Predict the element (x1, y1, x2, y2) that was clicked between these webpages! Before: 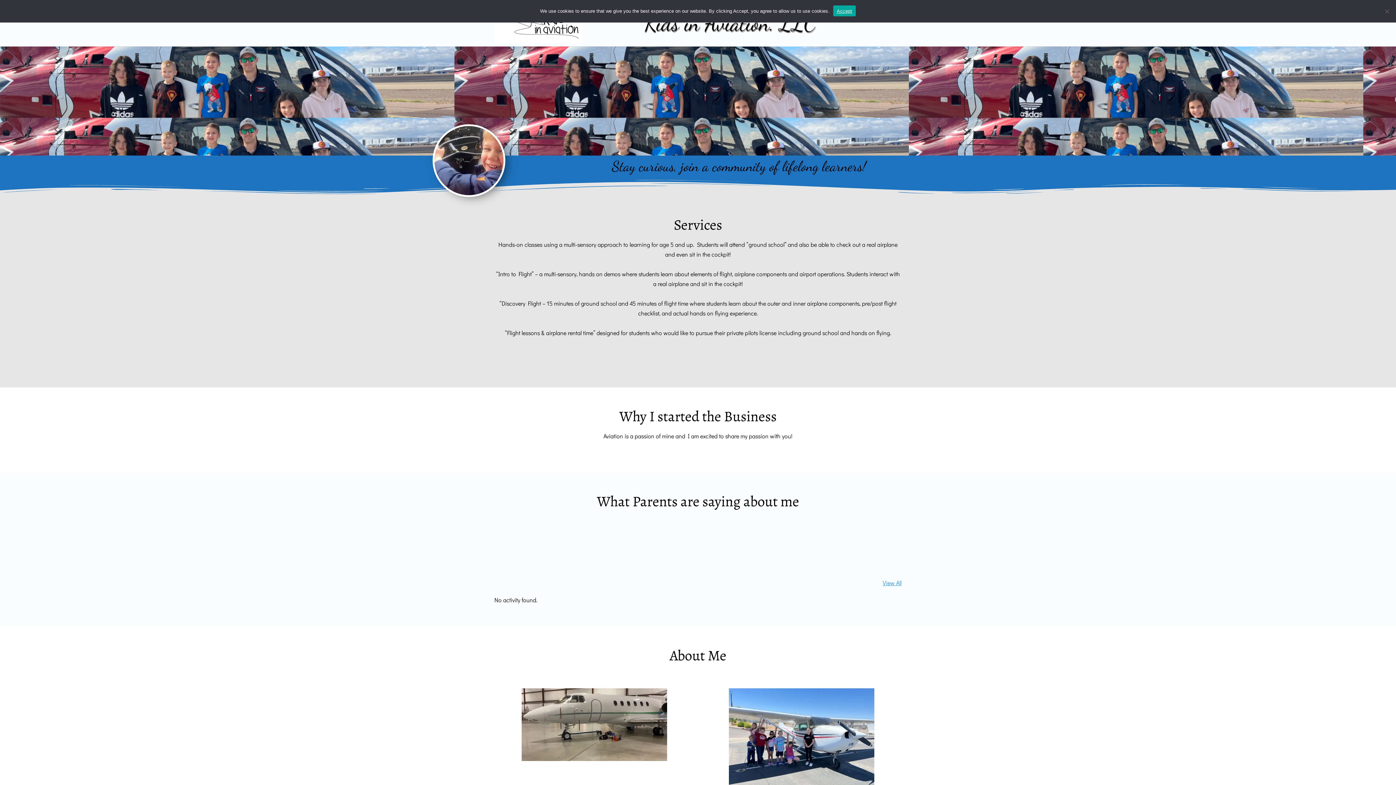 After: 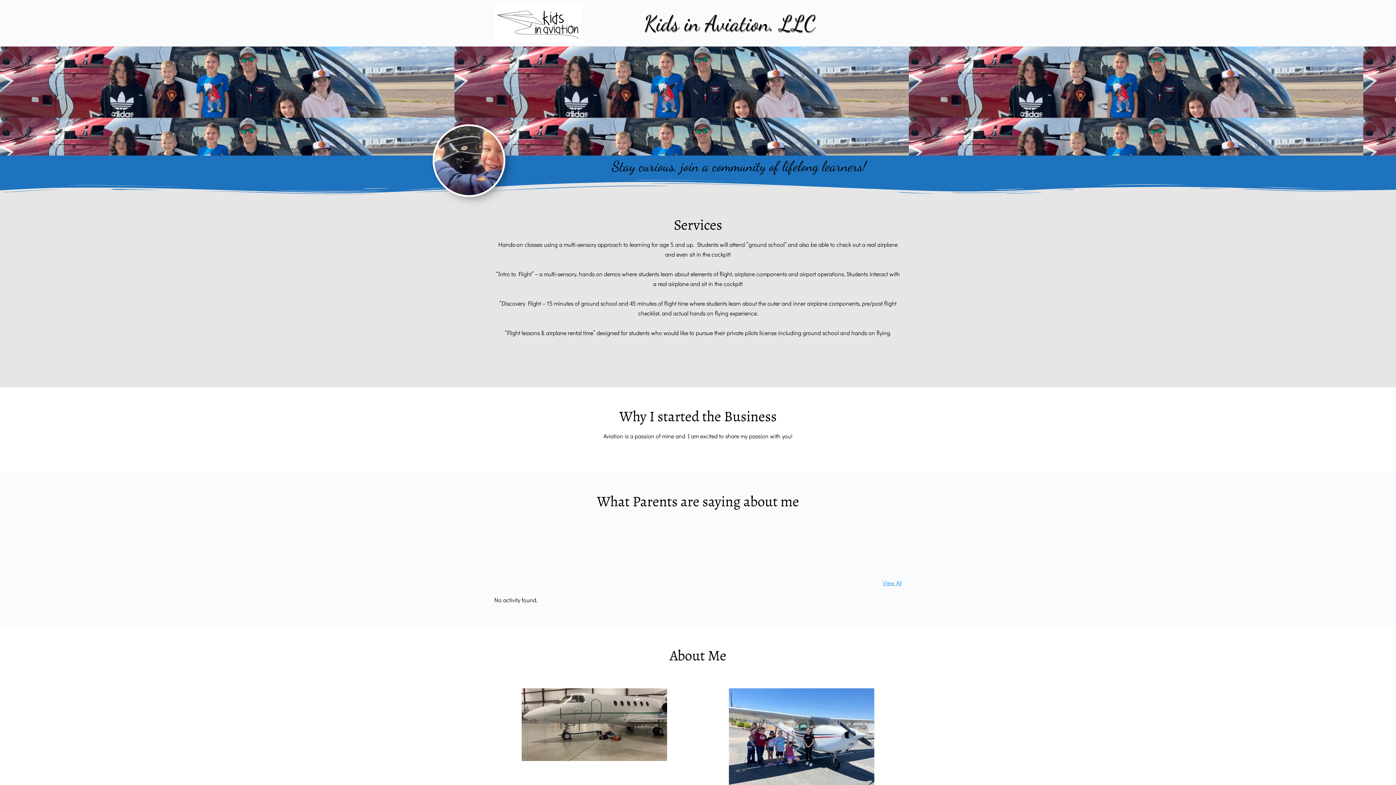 Action: label: Accept bbox: (833, 5, 856, 16)